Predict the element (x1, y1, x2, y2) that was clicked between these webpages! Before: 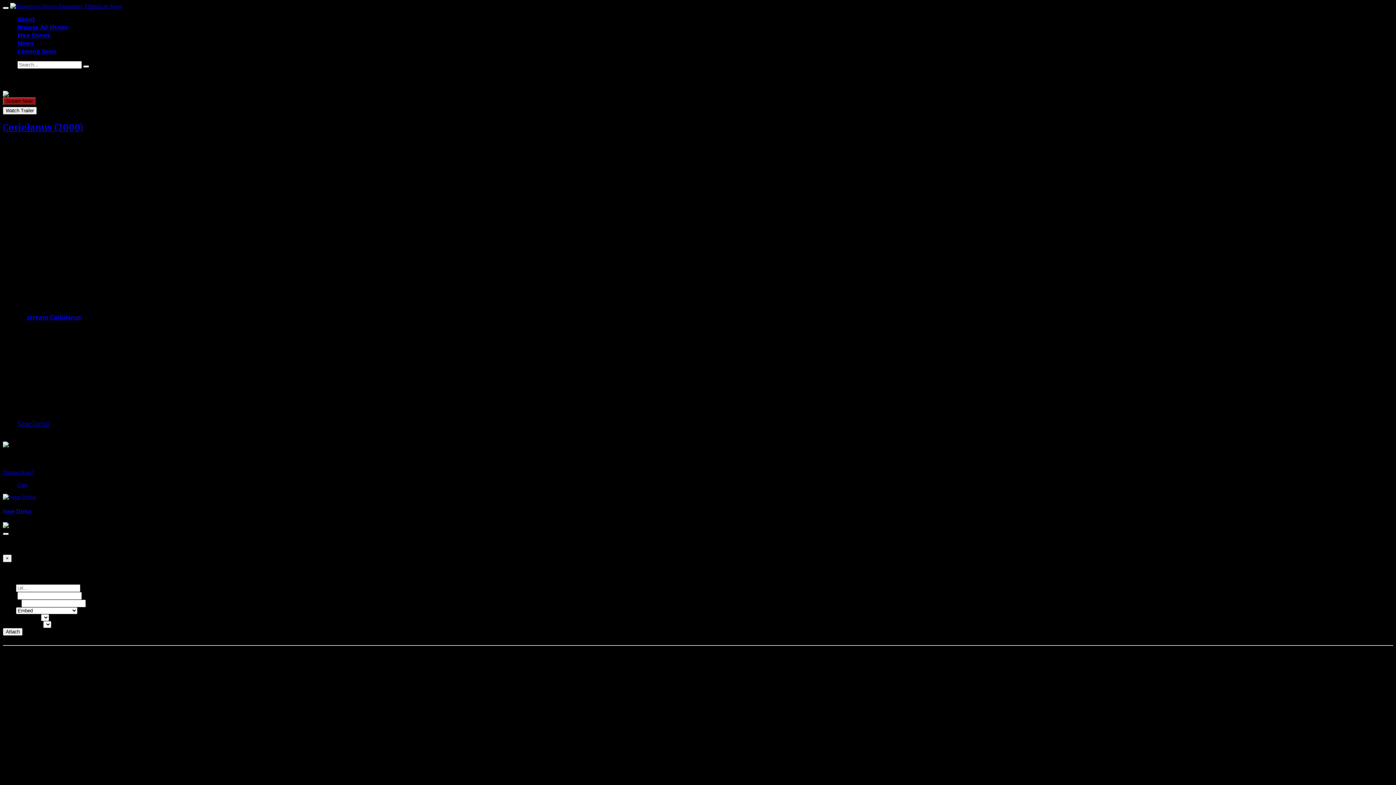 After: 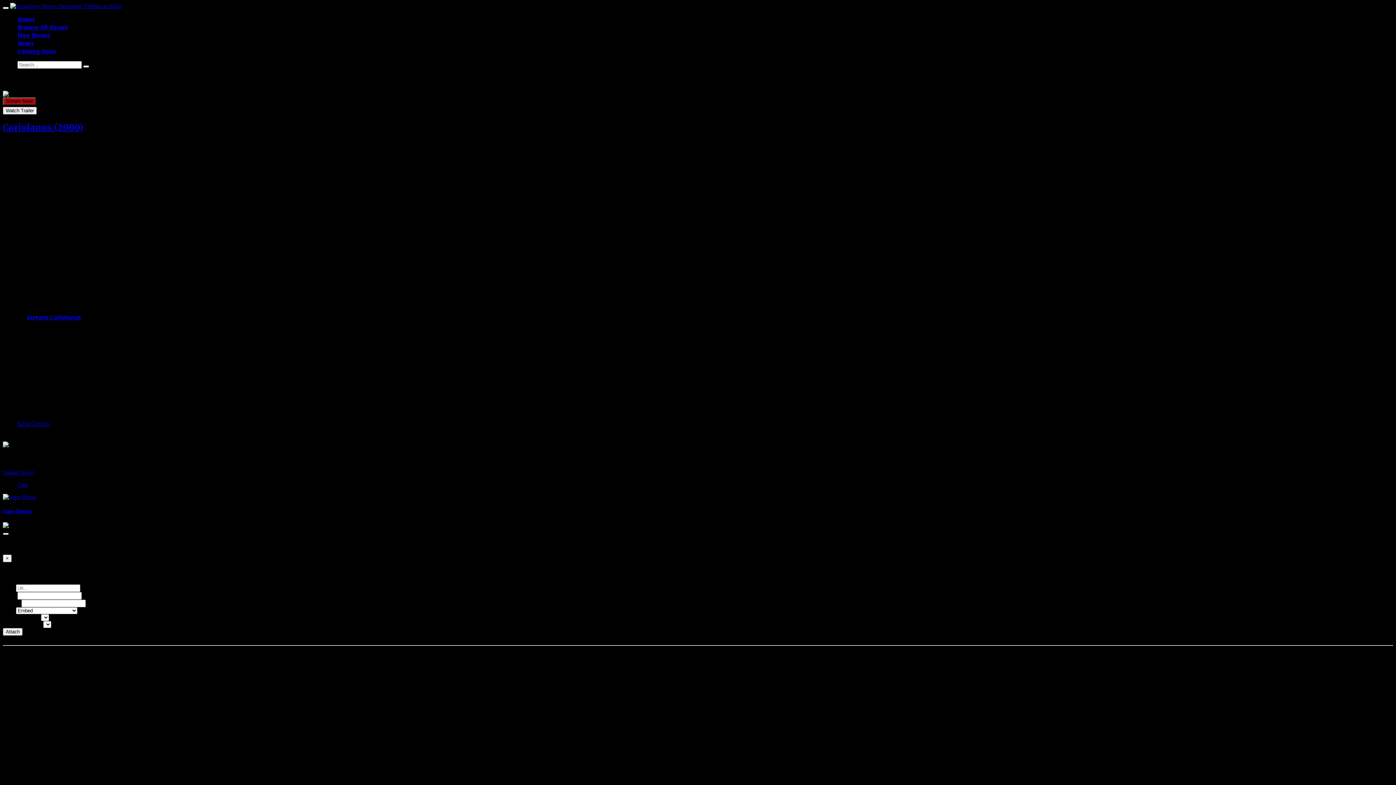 Action: bbox: (2, 533, 8, 535)